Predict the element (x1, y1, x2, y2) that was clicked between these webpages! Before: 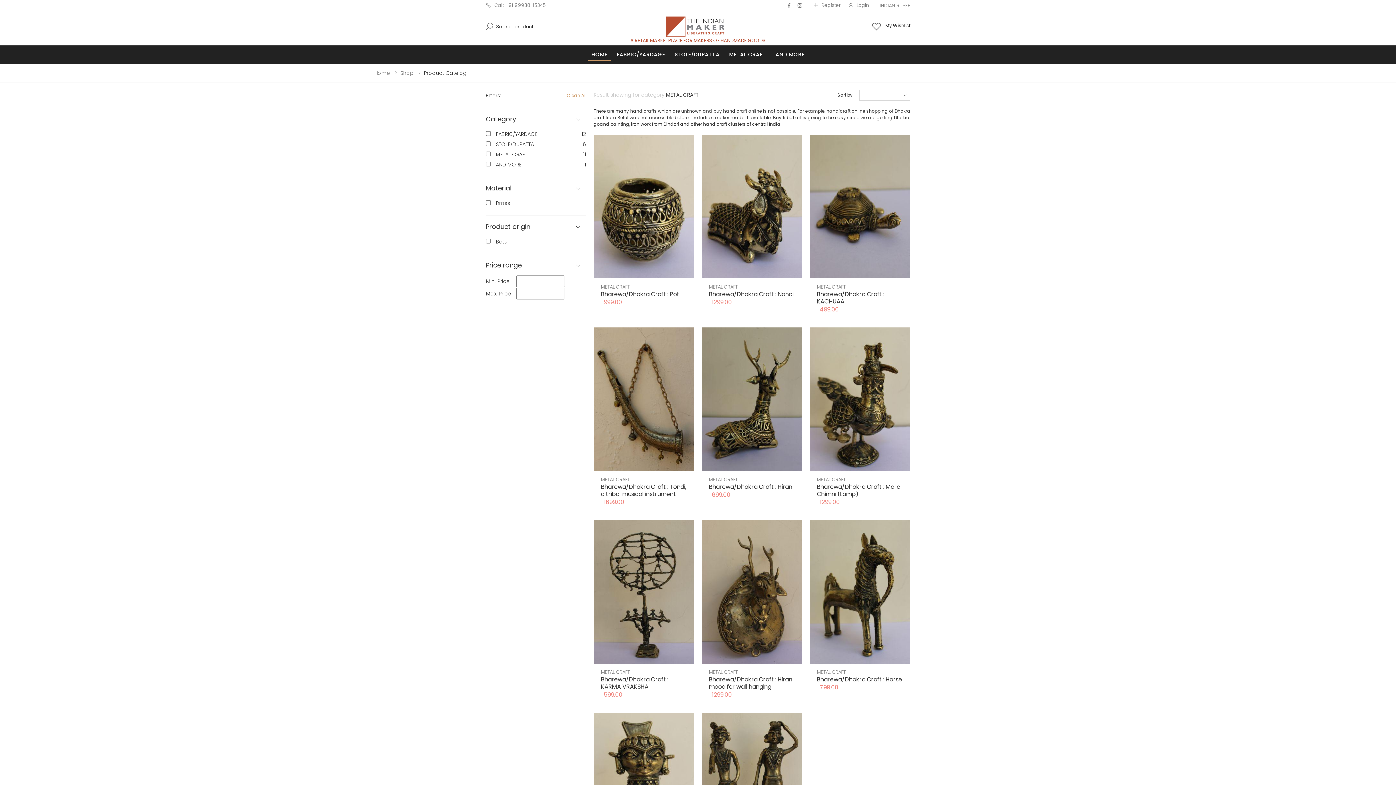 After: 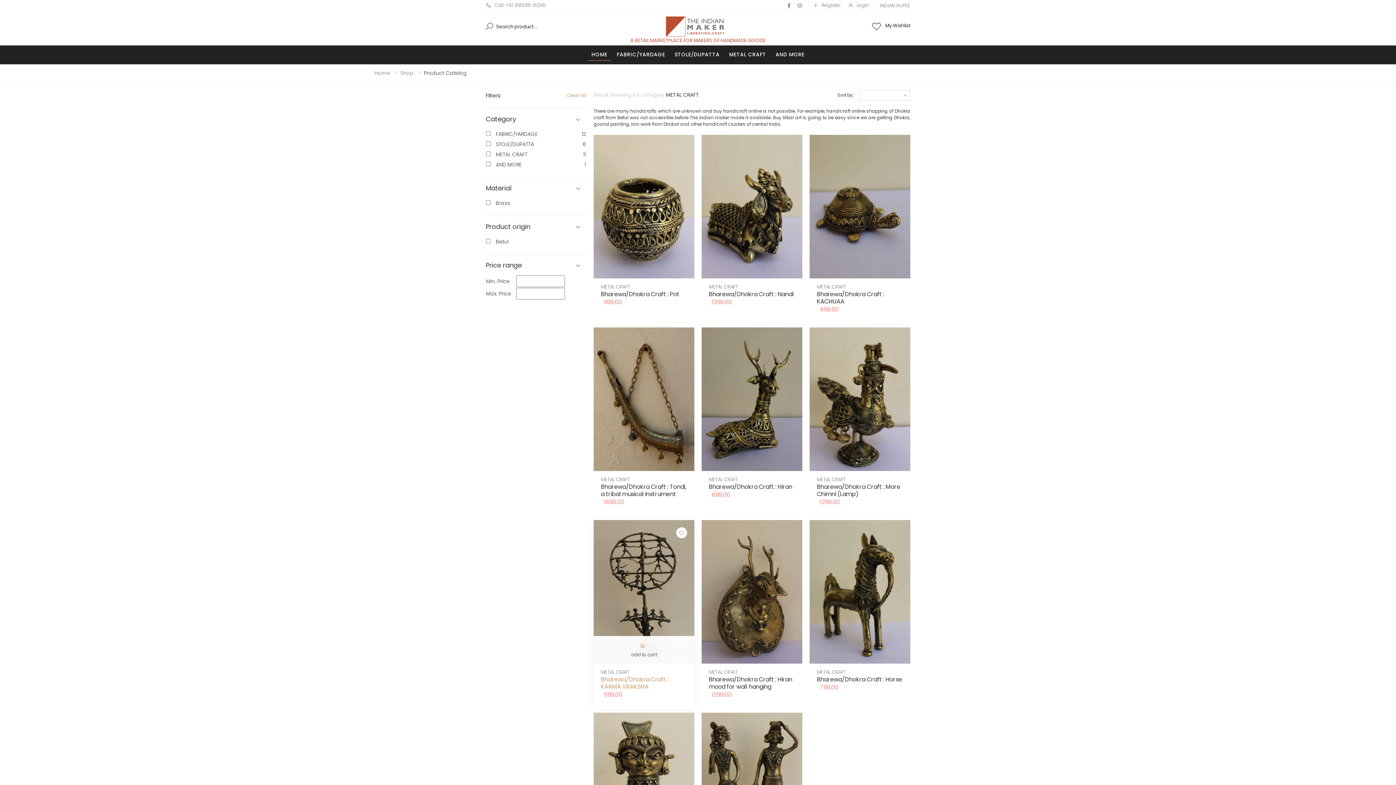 Action: label: Bharewa/Dhokra Craft : KARMA VRAKSHA bbox: (601, 675, 668, 691)